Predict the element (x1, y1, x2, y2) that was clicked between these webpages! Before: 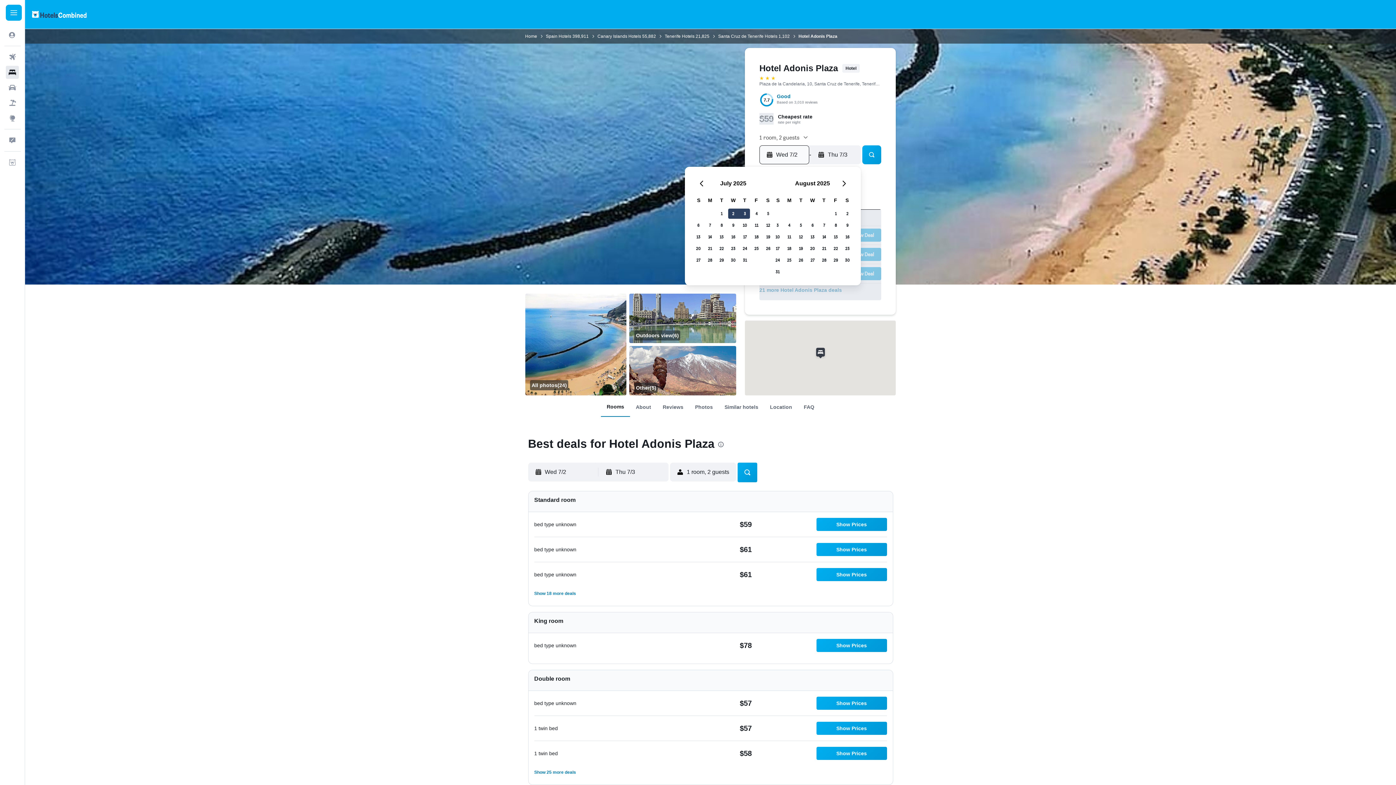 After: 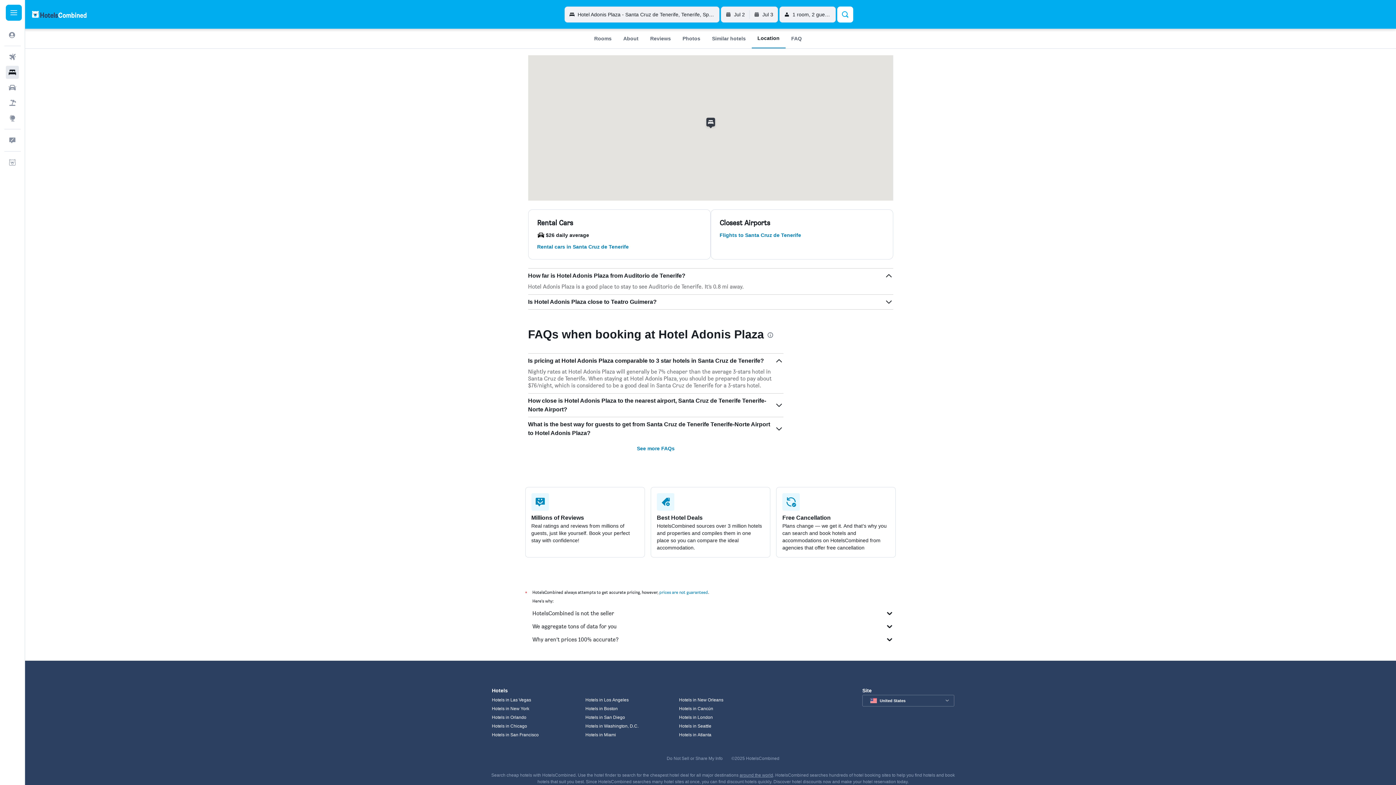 Action: label: Location bbox: (764, 400, 798, 413)